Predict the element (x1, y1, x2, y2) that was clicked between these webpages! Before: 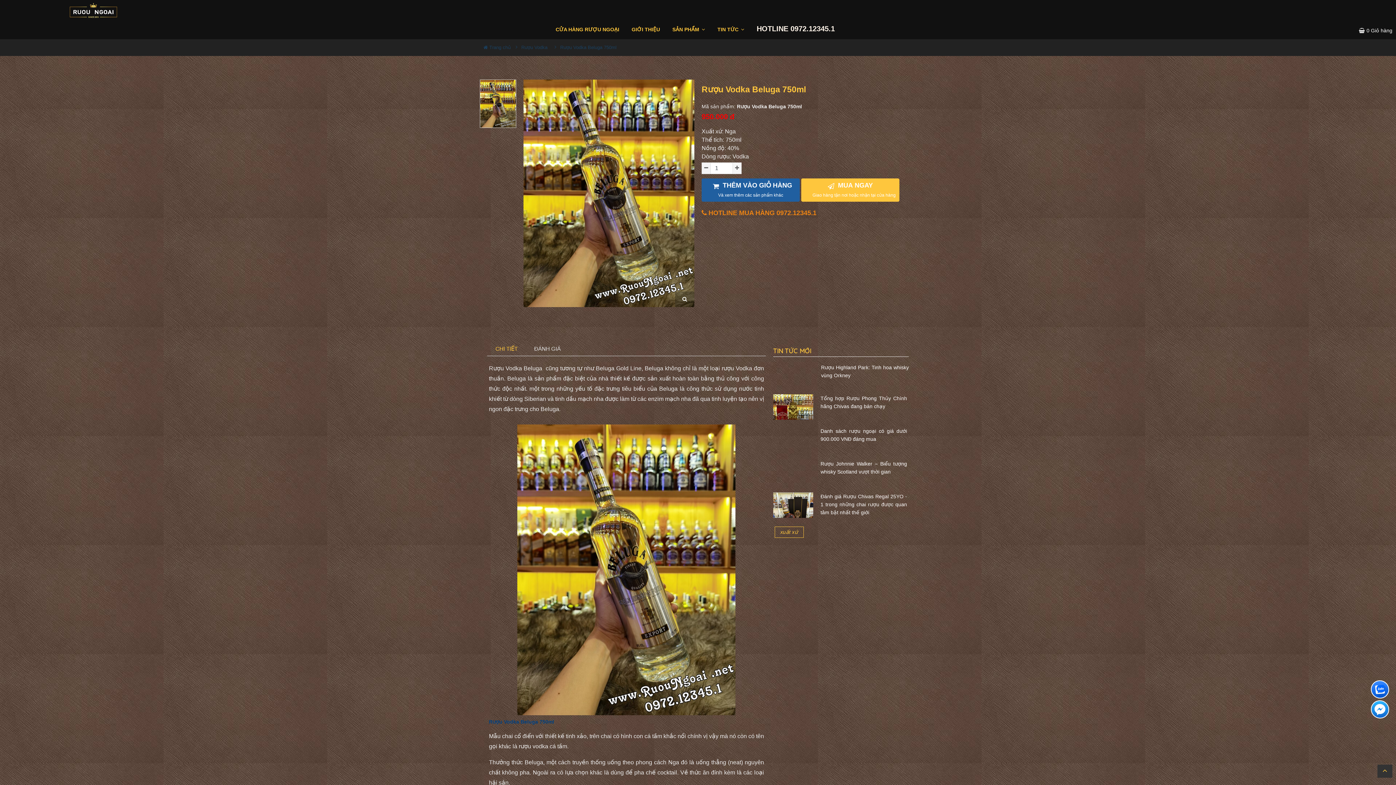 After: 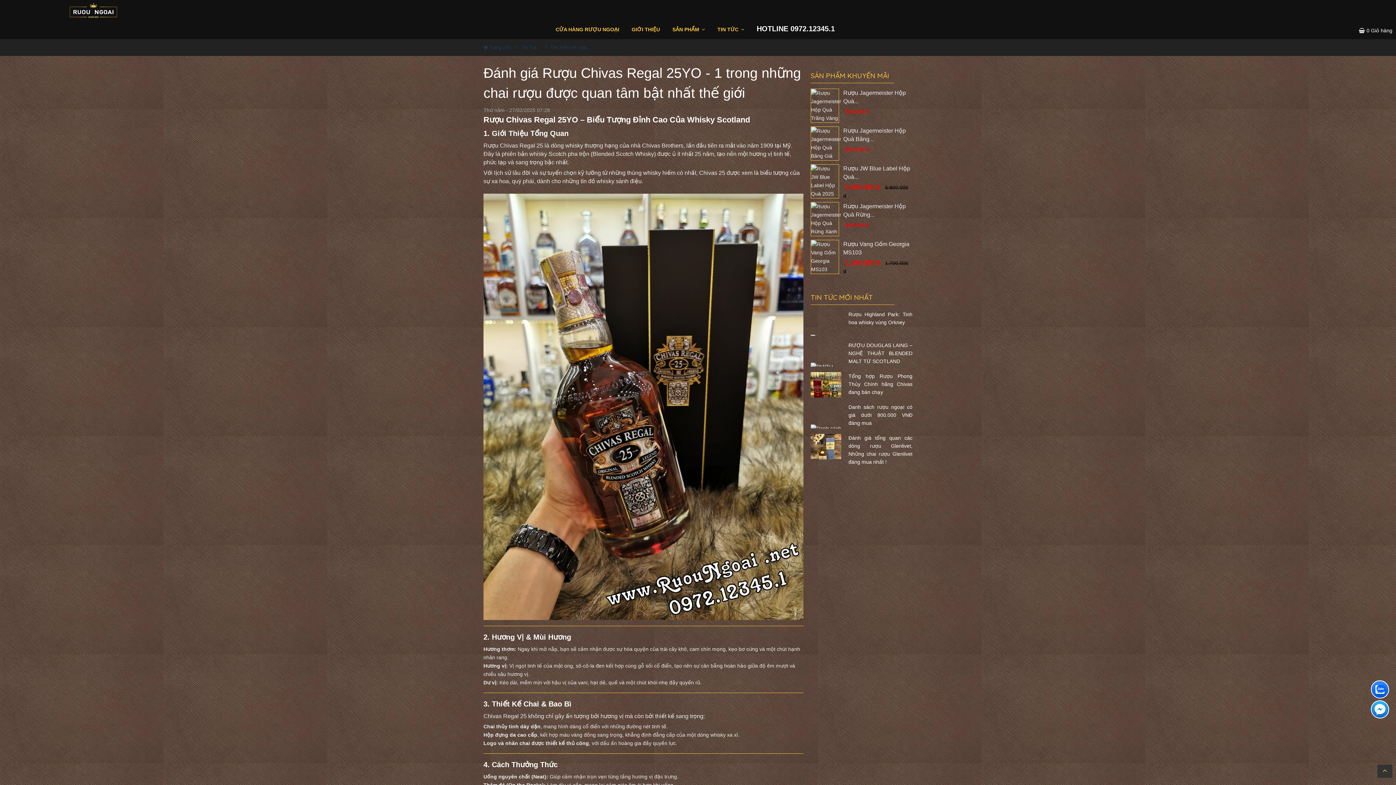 Action: bbox: (817, 492, 907, 516) label: Đánh giá Rượu Chivas Regal 25YO - 1 trong những chai rượu được quan tâm bật nhất thế giới